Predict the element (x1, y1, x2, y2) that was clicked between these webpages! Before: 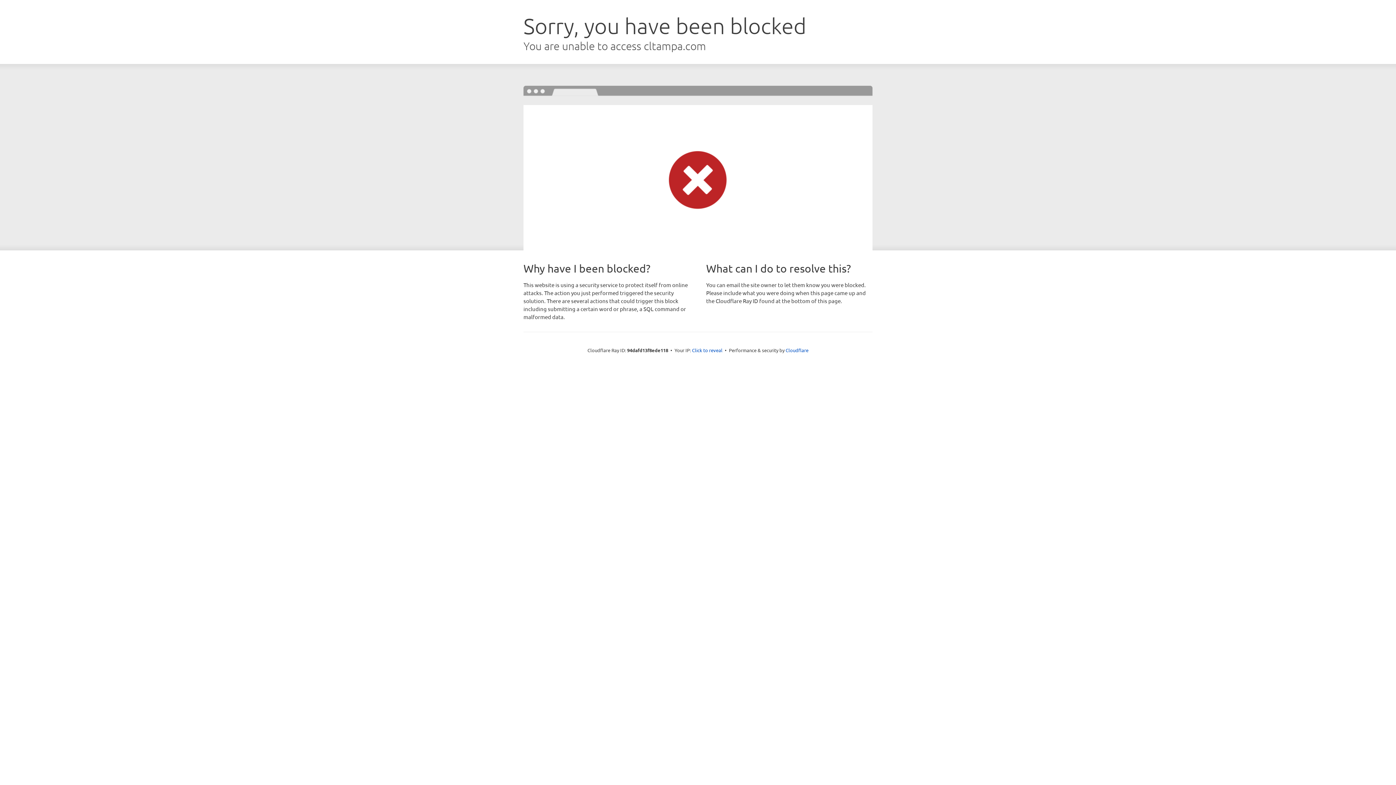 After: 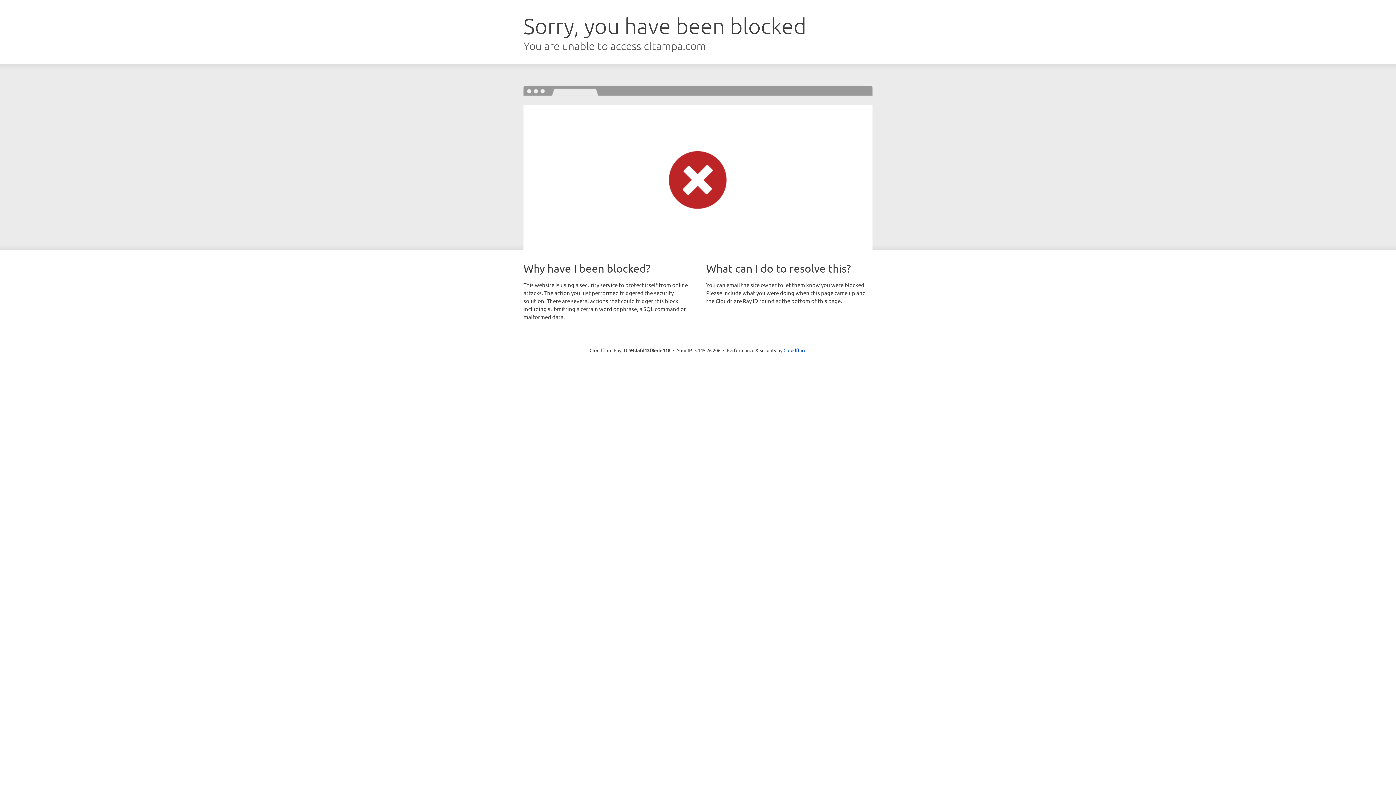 Action: label: Click to reveal bbox: (692, 346, 722, 353)